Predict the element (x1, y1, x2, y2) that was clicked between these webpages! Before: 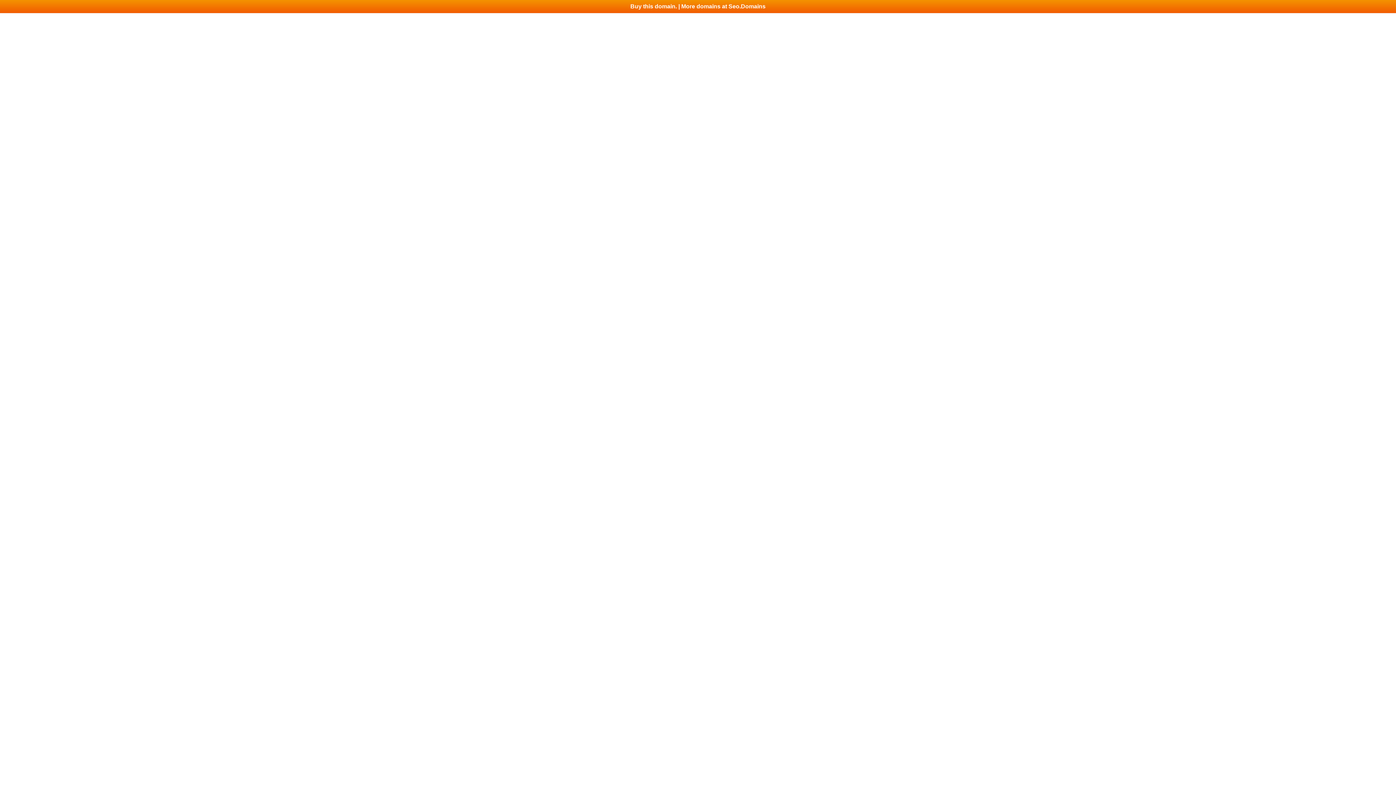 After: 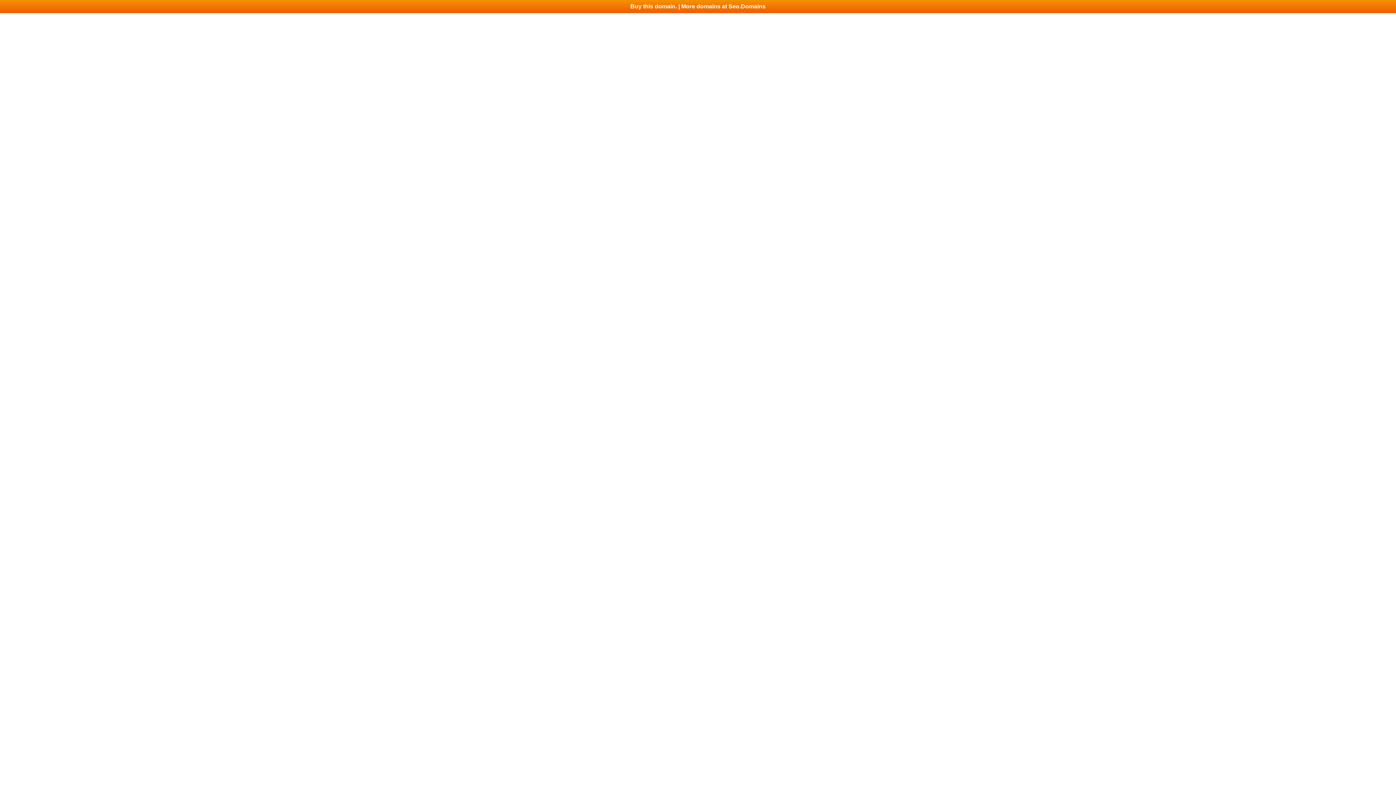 Action: bbox: (0, 0, 1396, 13) label: Buy this domain. | More domains at Seo.Domains